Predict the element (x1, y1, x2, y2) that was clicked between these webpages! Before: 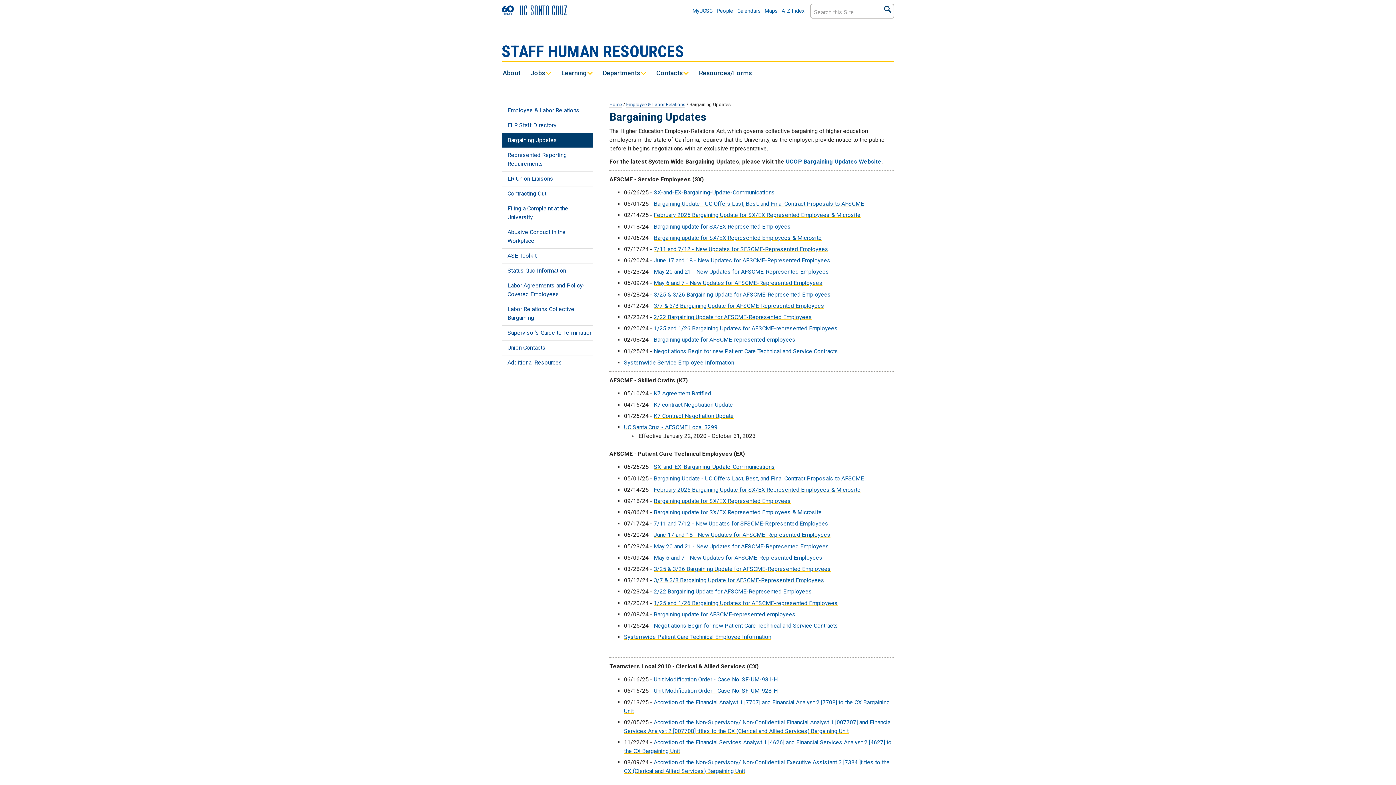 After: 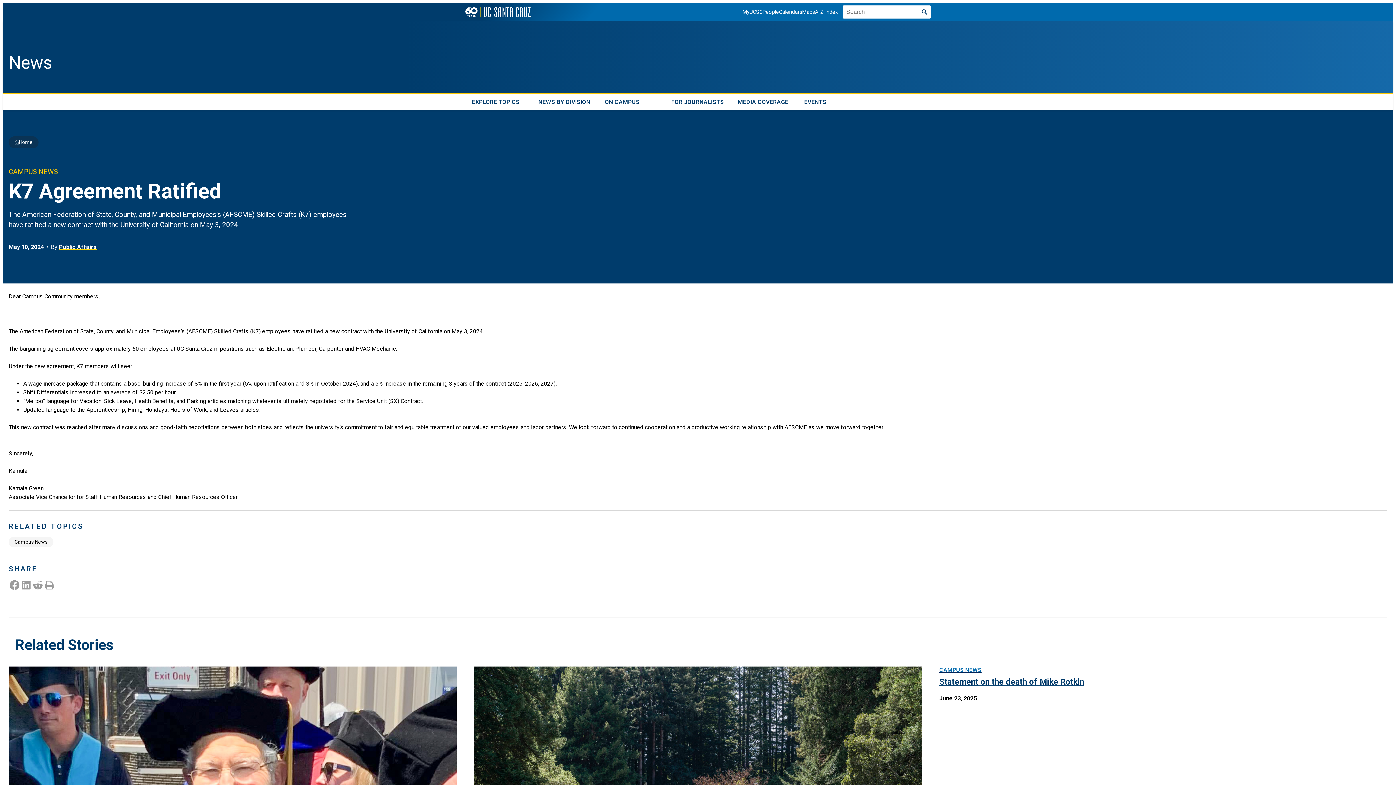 Action: bbox: (653, 390, 711, 397) label: K7 Agreement Ratified